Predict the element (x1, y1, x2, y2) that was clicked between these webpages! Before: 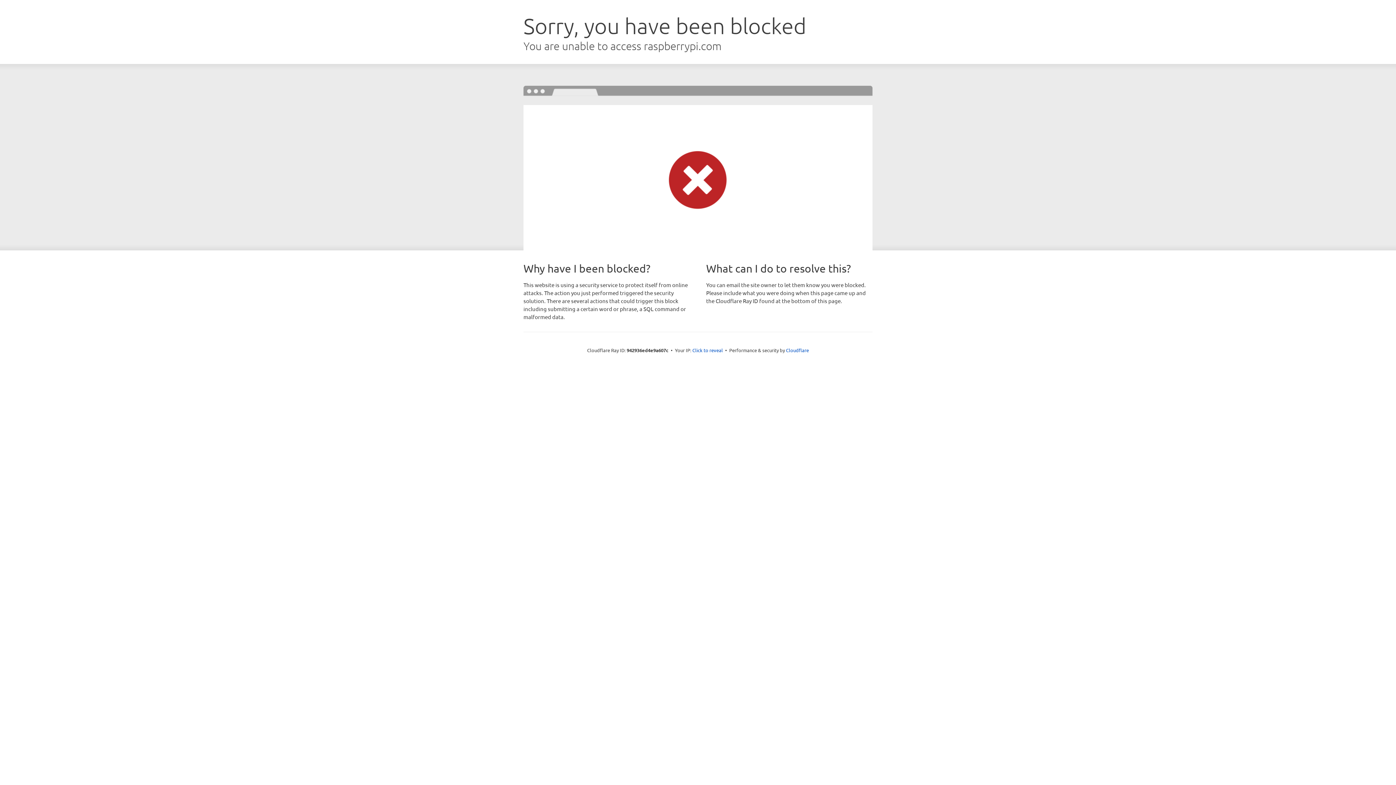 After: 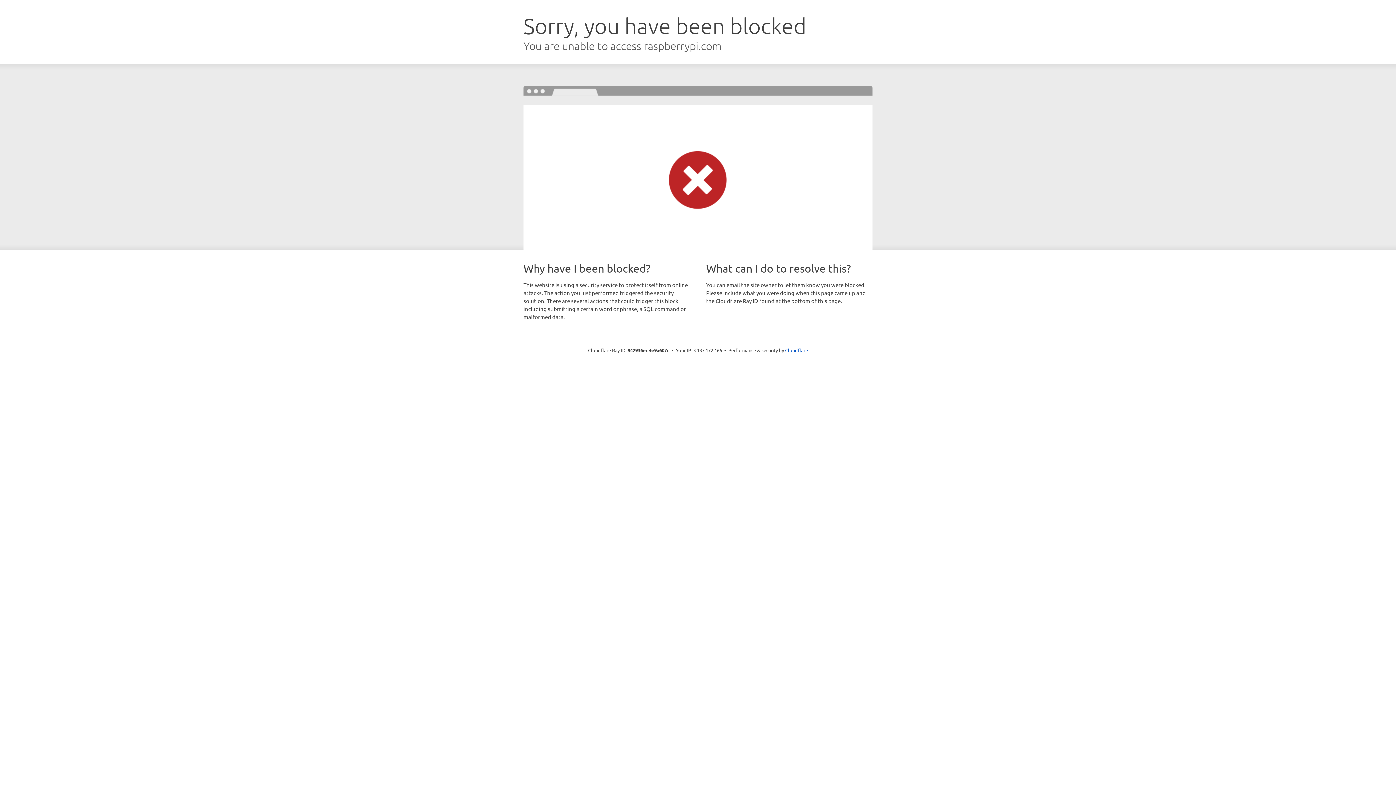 Action: label: Click to reveal bbox: (692, 346, 723, 353)